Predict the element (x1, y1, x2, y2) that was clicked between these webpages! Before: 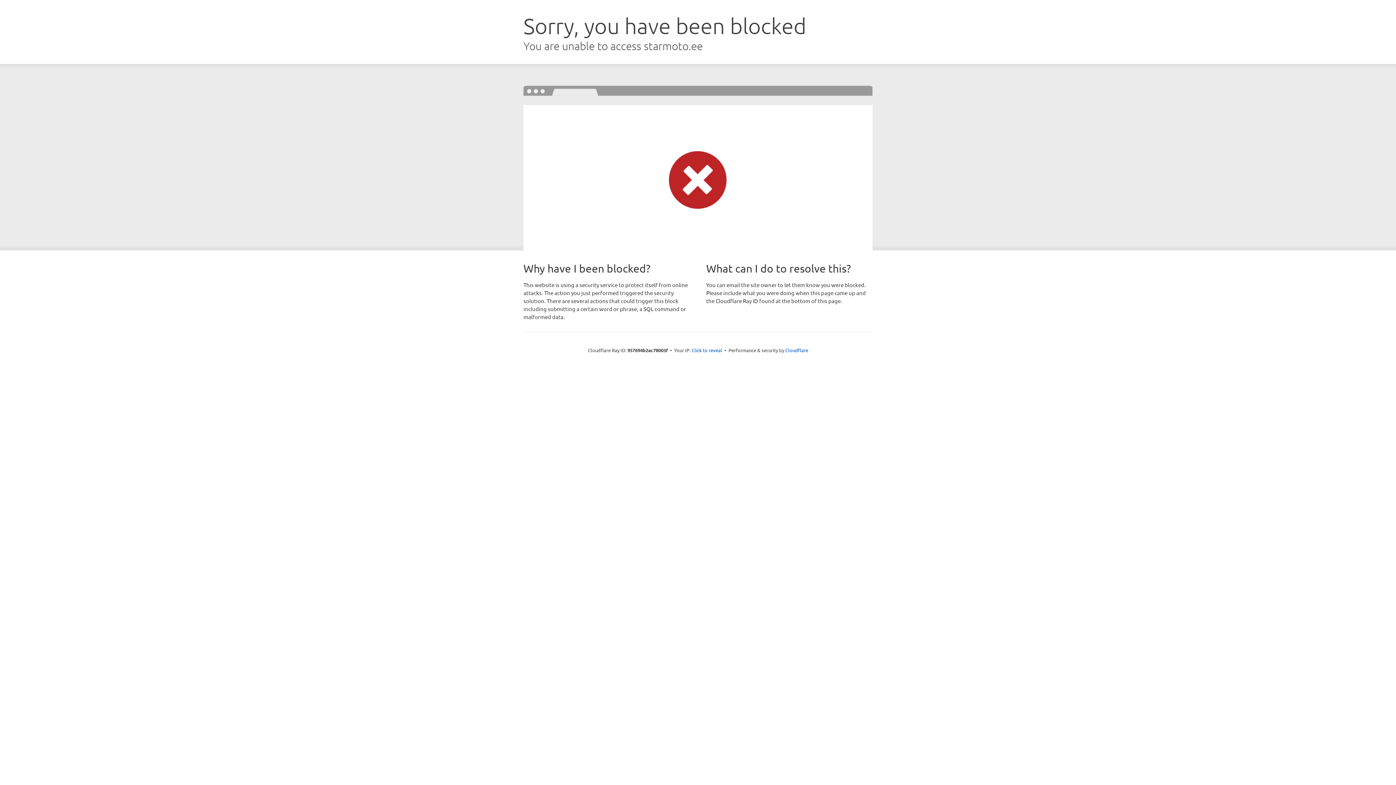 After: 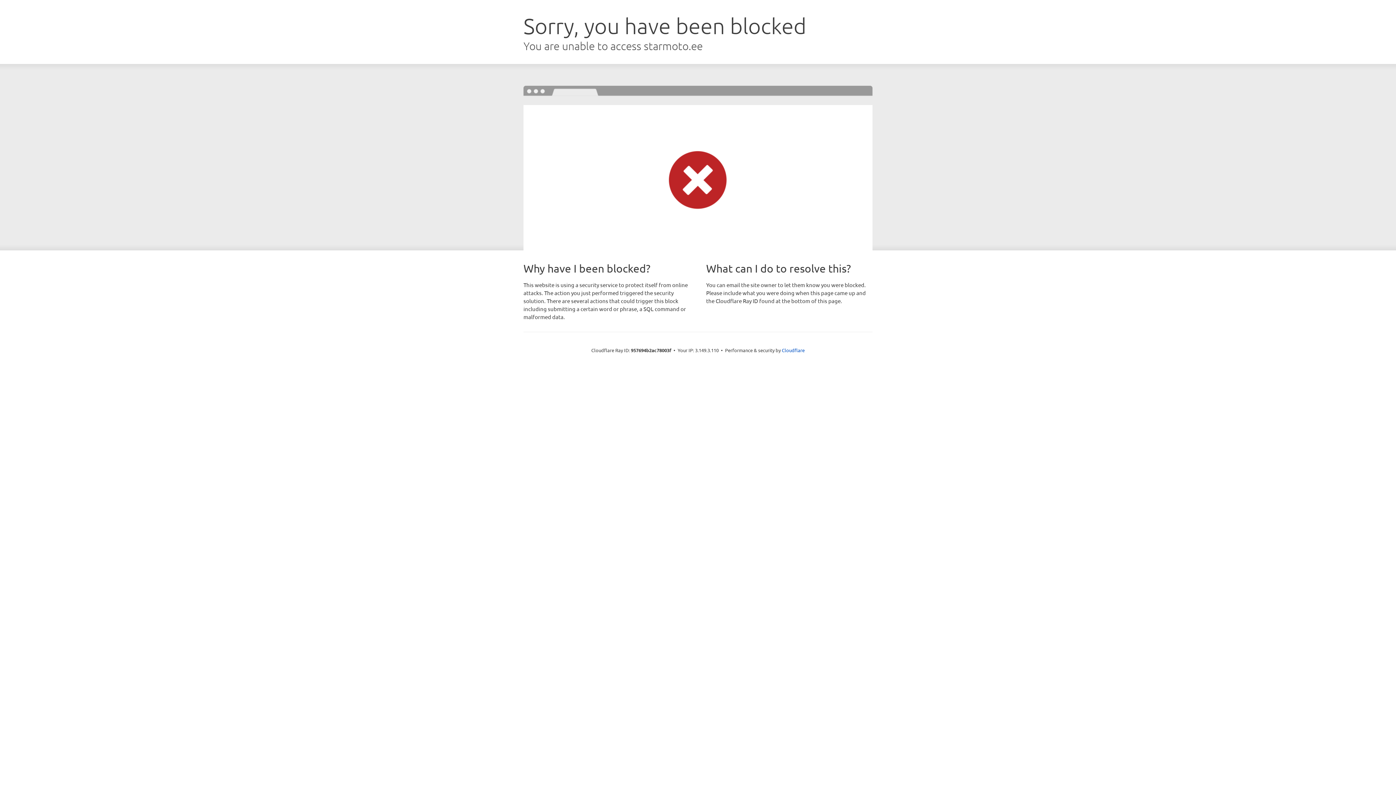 Action: label: Click to reveal bbox: (691, 346, 722, 353)